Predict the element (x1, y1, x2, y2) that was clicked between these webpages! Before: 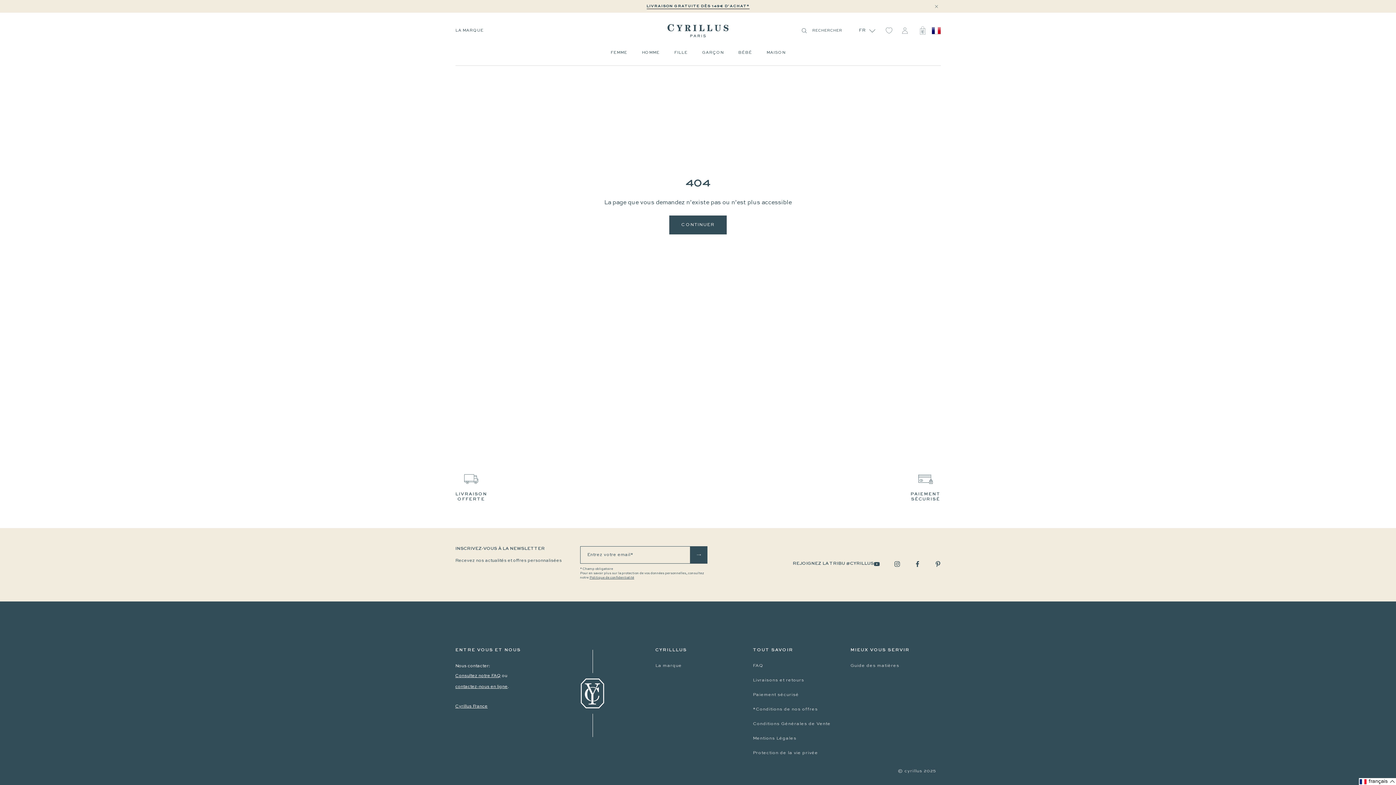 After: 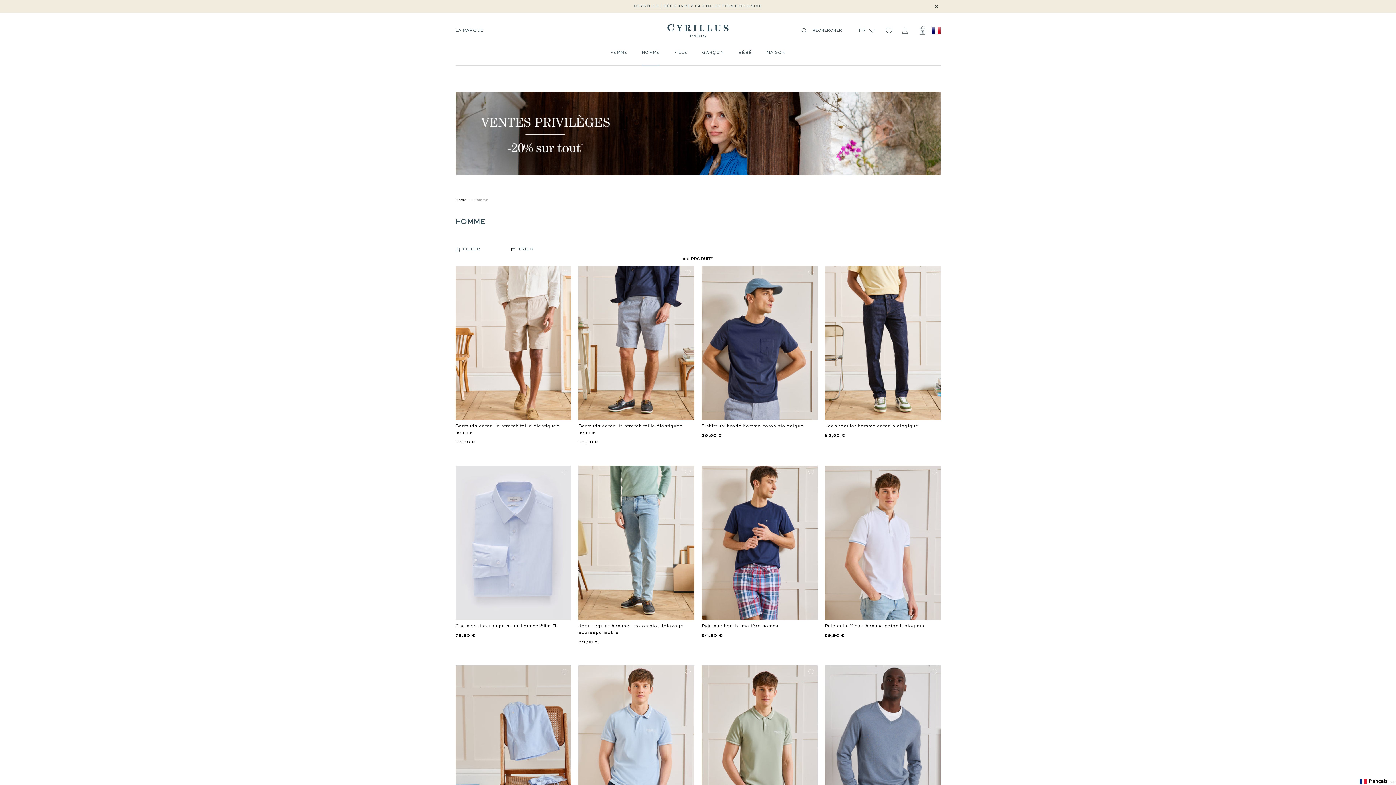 Action: label: HOMME bbox: (642, 46, 659, 65)